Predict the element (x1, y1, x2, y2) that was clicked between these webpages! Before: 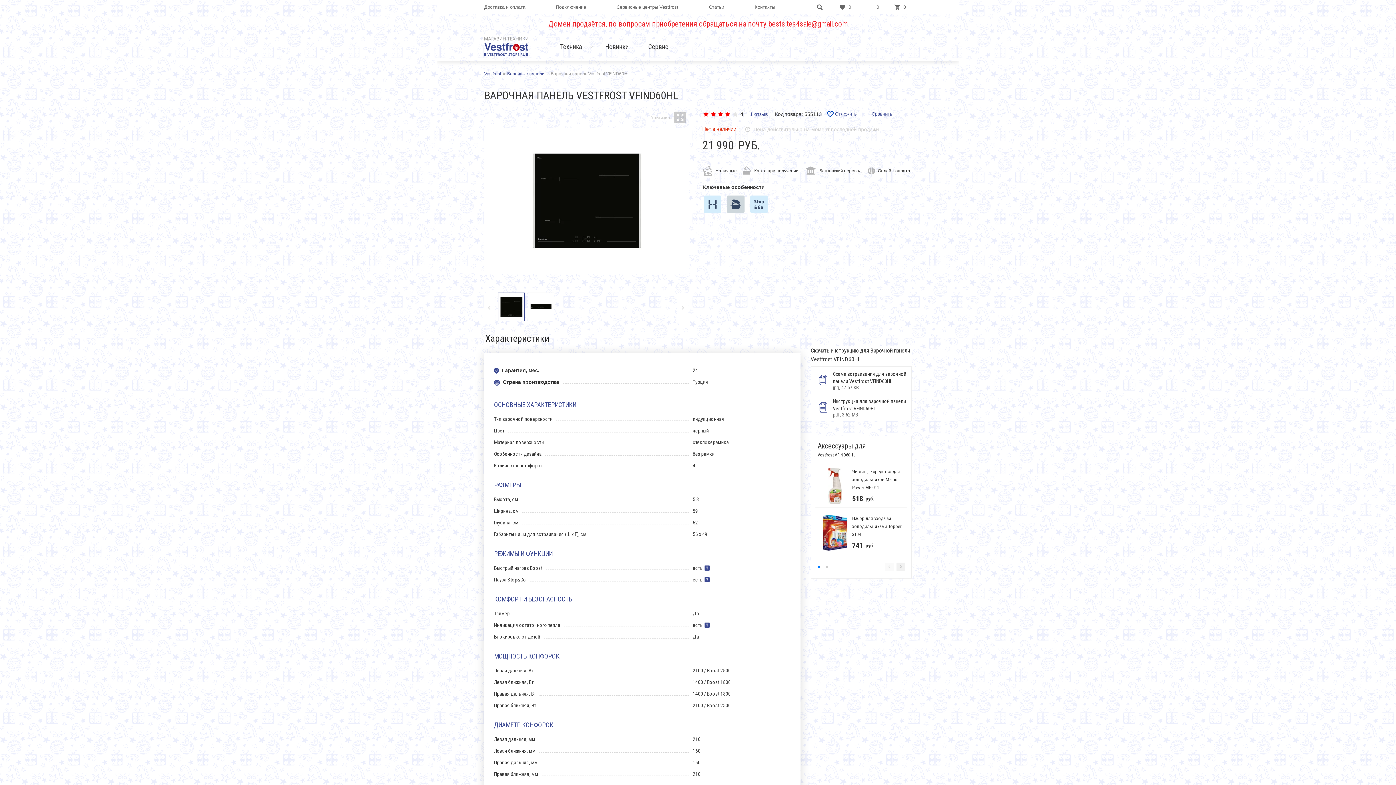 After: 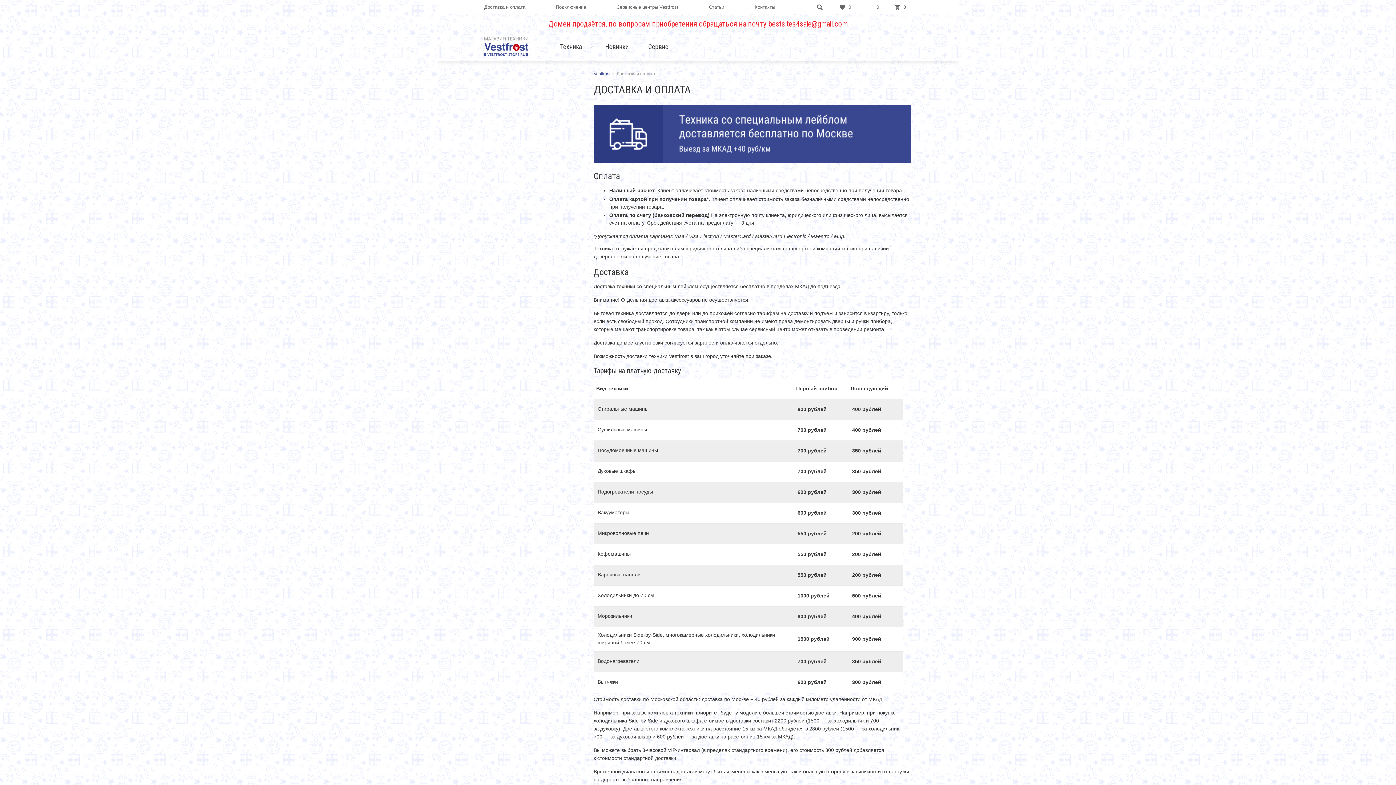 Action: label: Доставка и оплата bbox: (484, 4, 525, 9)